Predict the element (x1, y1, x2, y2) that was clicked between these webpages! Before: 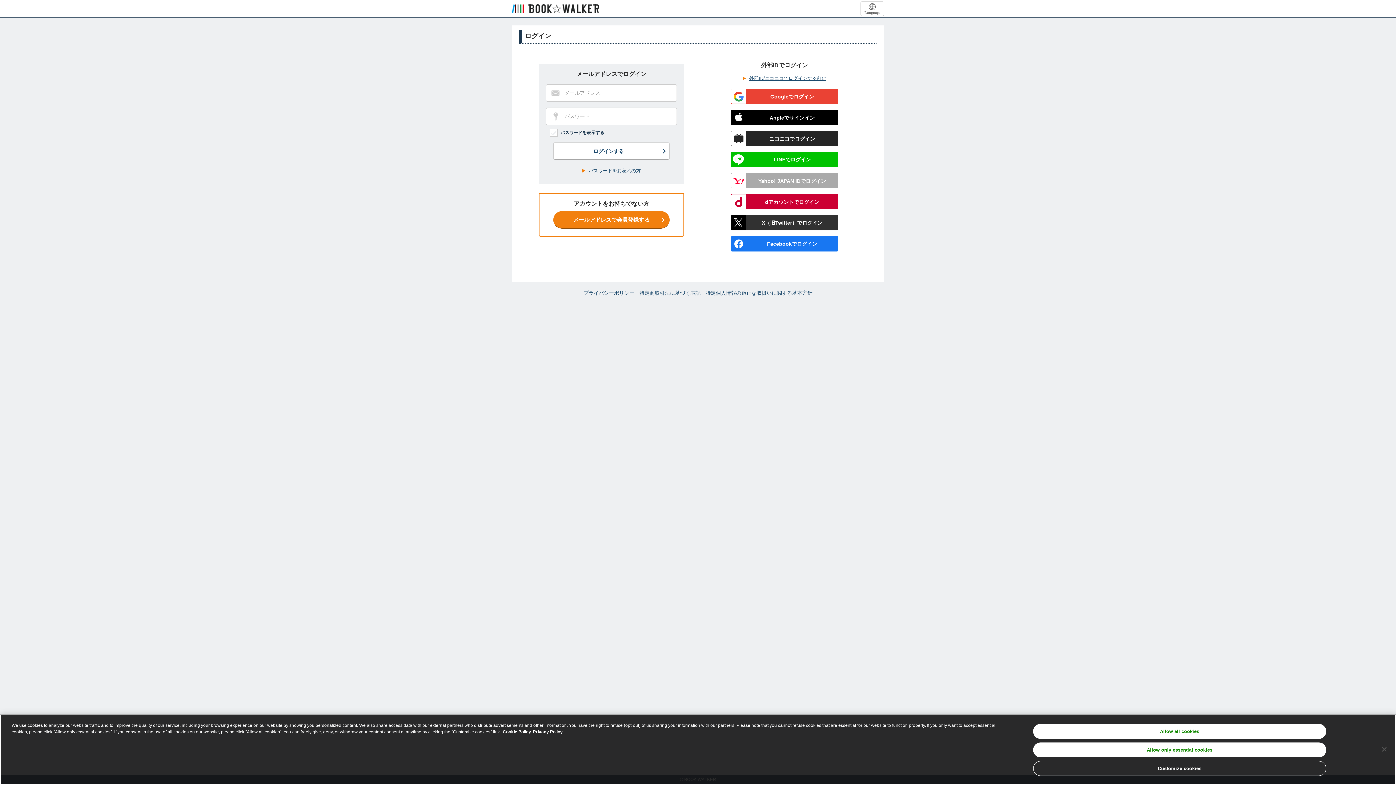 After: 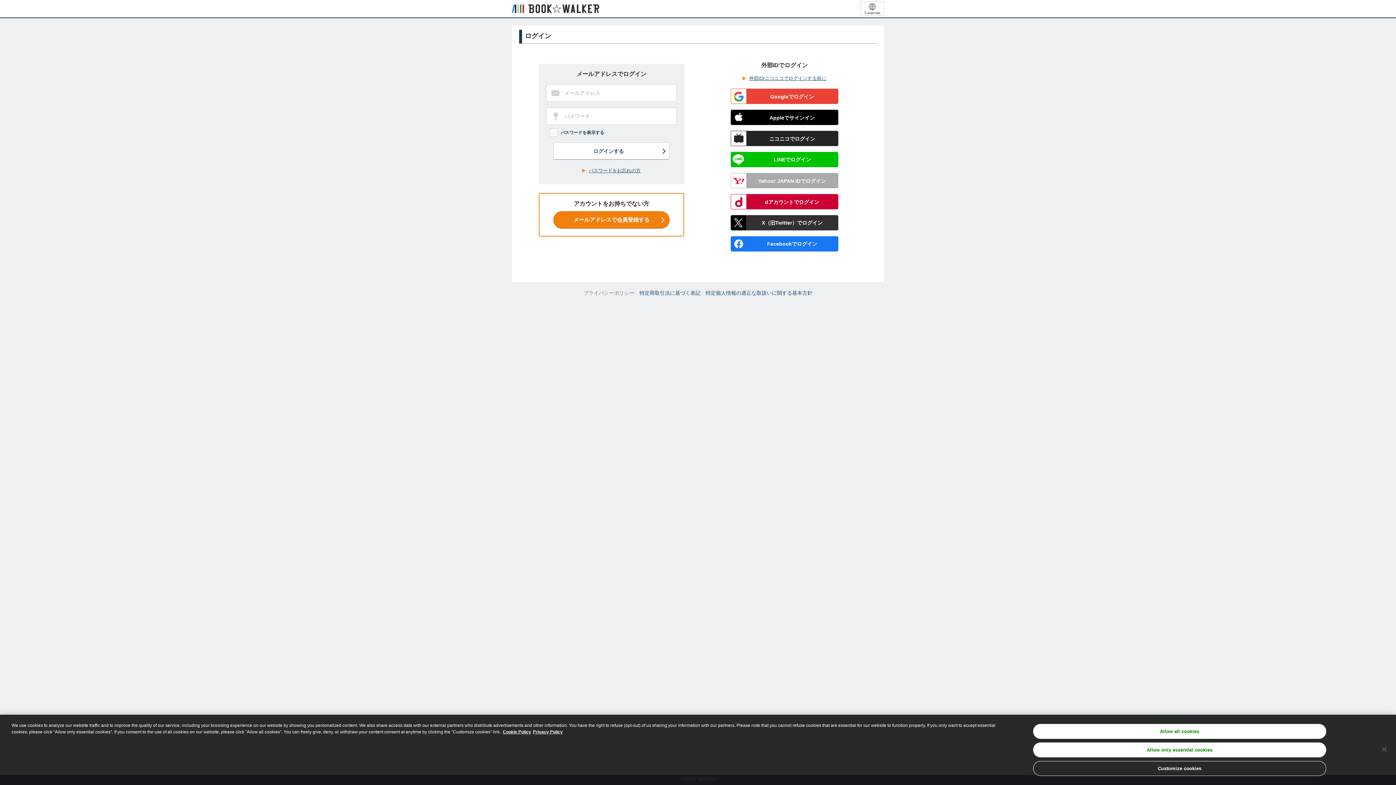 Action: label: プライバシーポリシー bbox: (583, 290, 634, 296)